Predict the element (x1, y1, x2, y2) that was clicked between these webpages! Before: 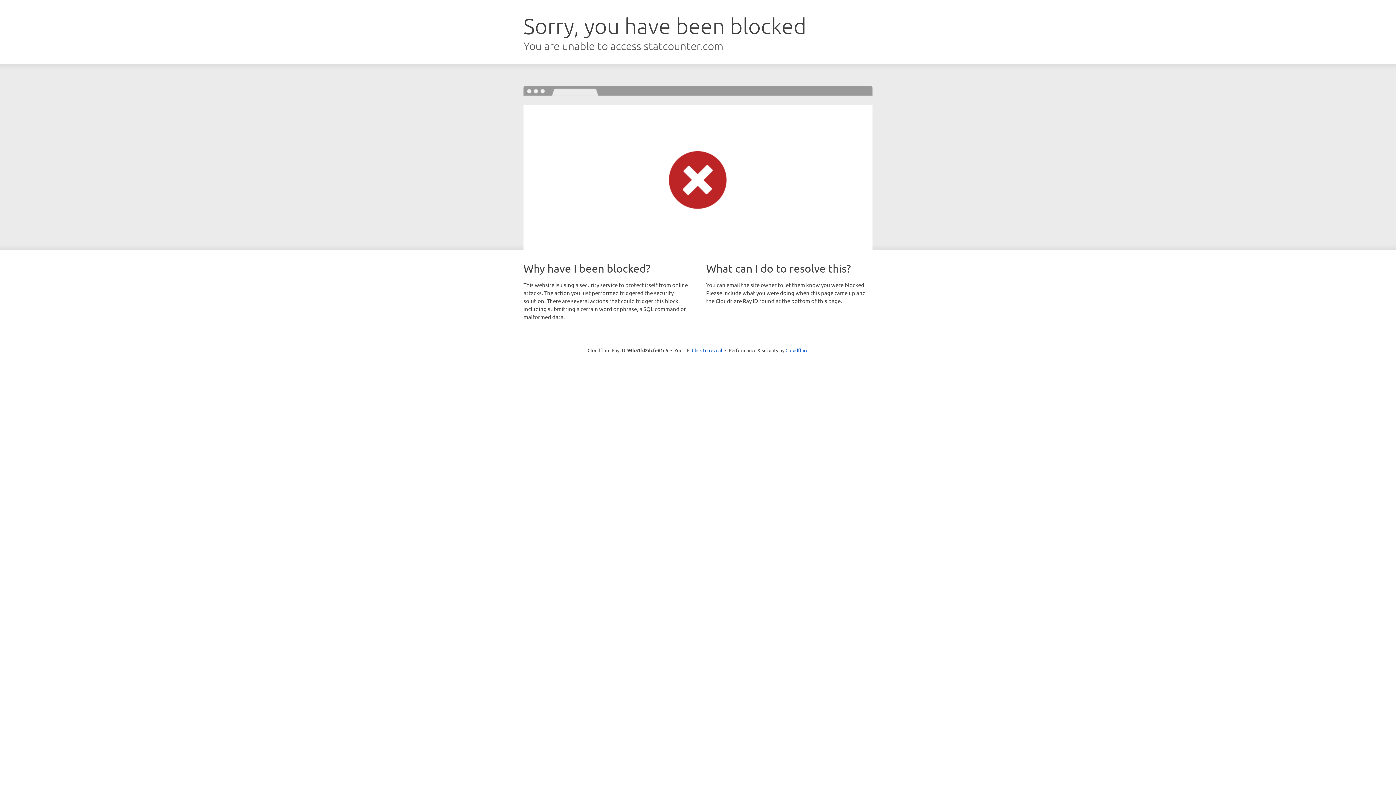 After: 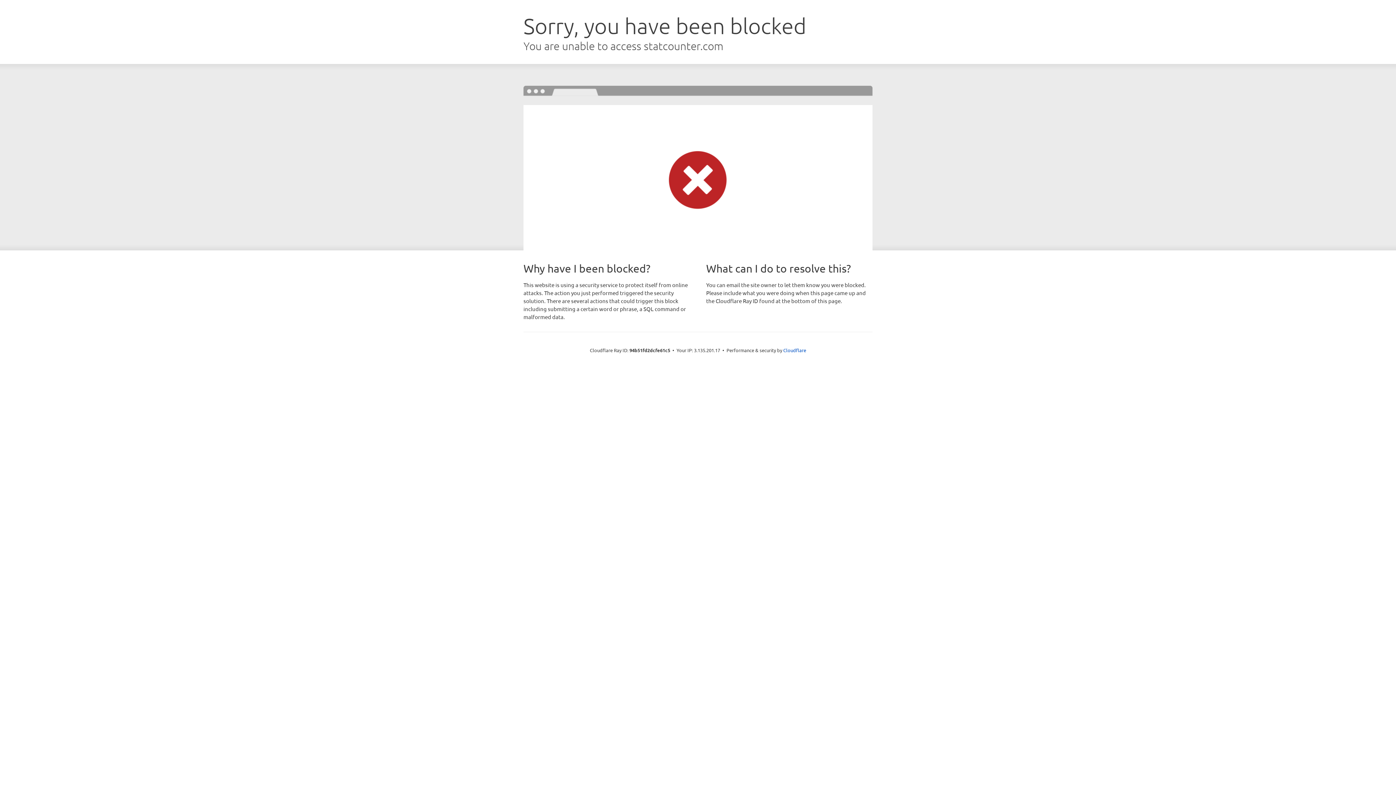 Action: label: Click to reveal bbox: (692, 346, 722, 353)